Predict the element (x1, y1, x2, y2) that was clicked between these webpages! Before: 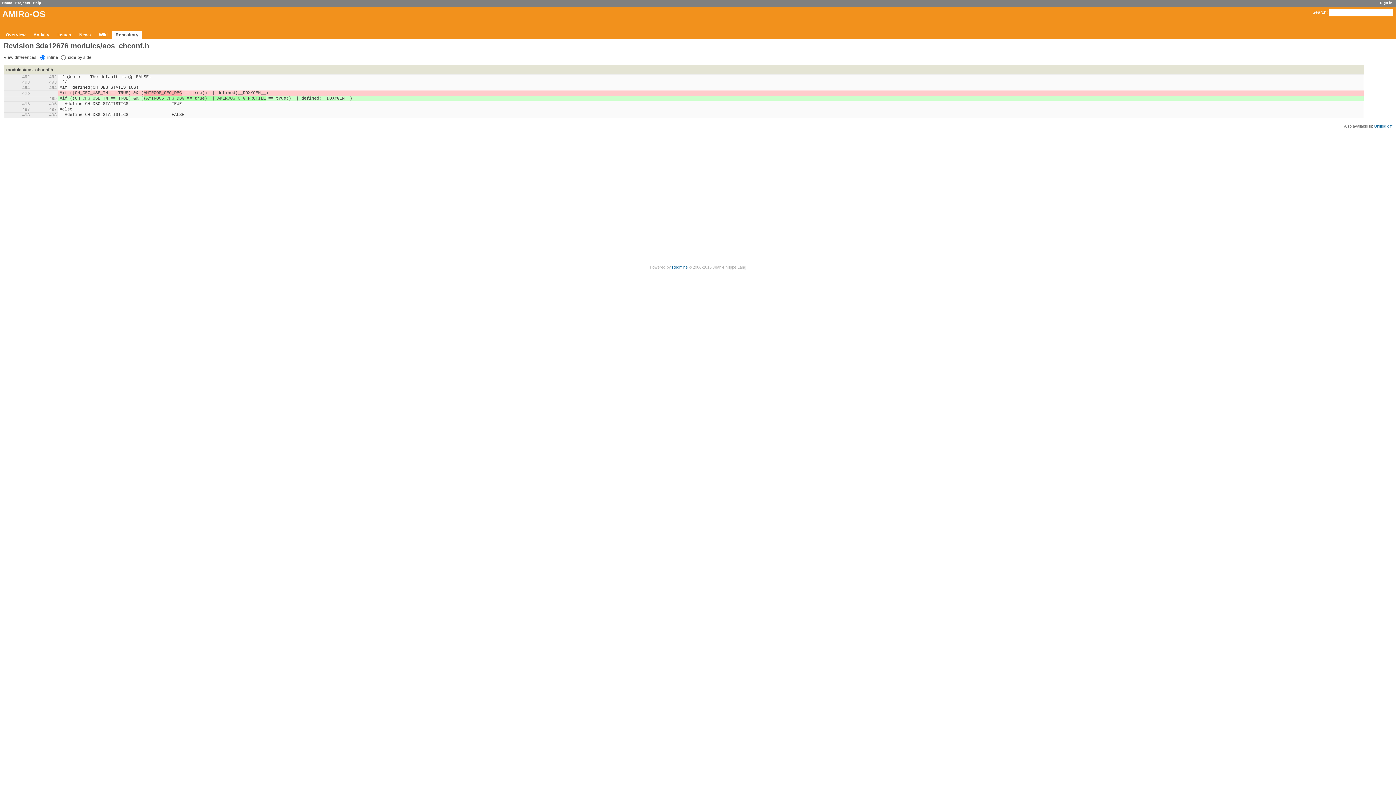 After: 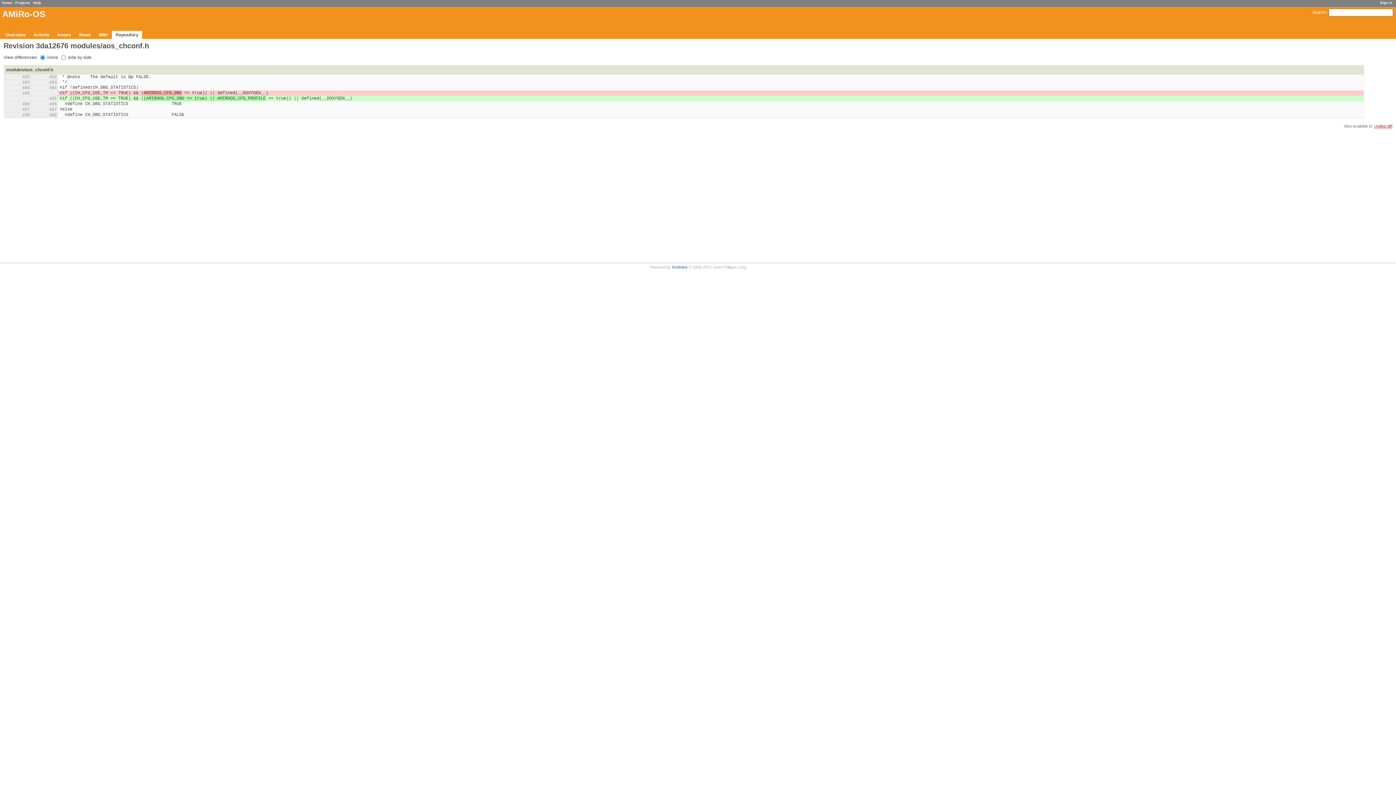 Action: label: Unified diff bbox: (1374, 123, 1392, 128)